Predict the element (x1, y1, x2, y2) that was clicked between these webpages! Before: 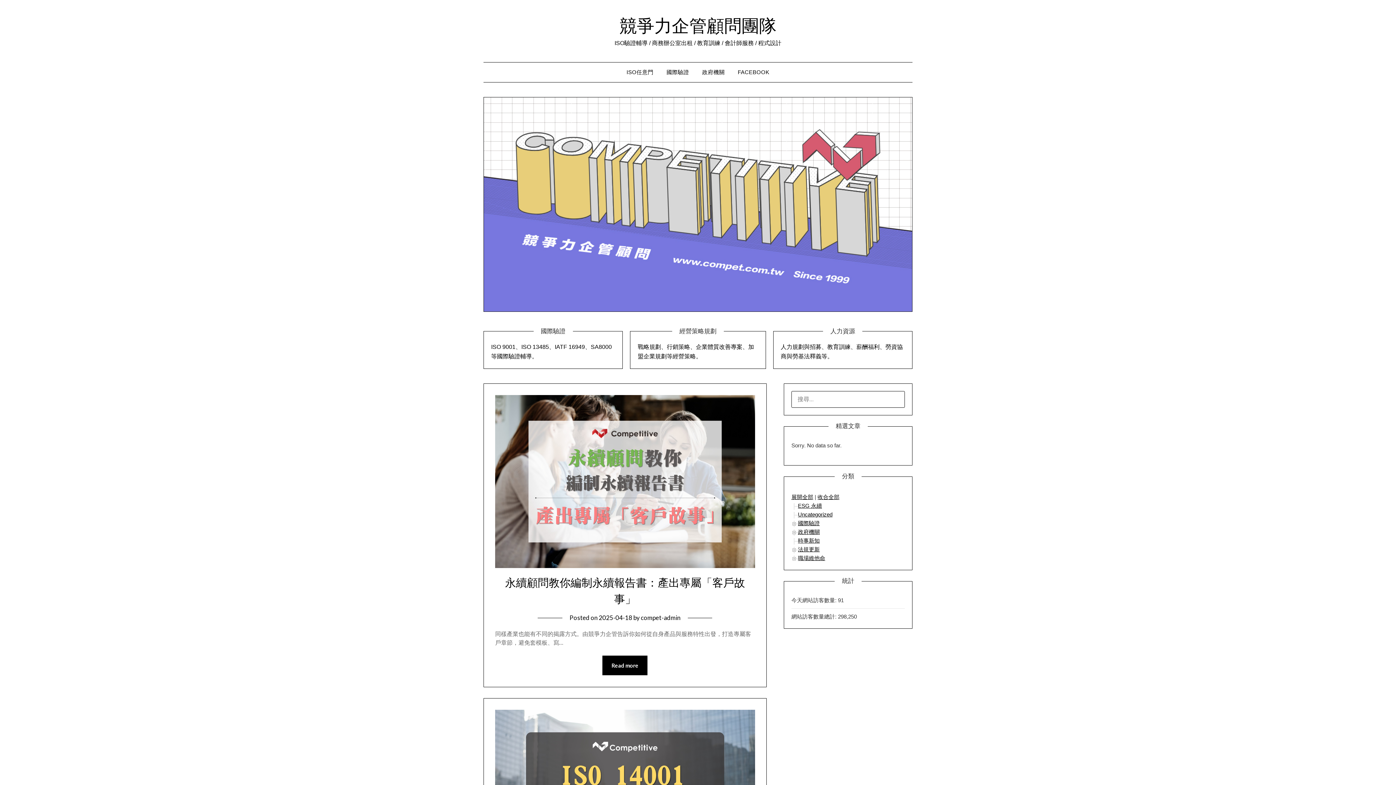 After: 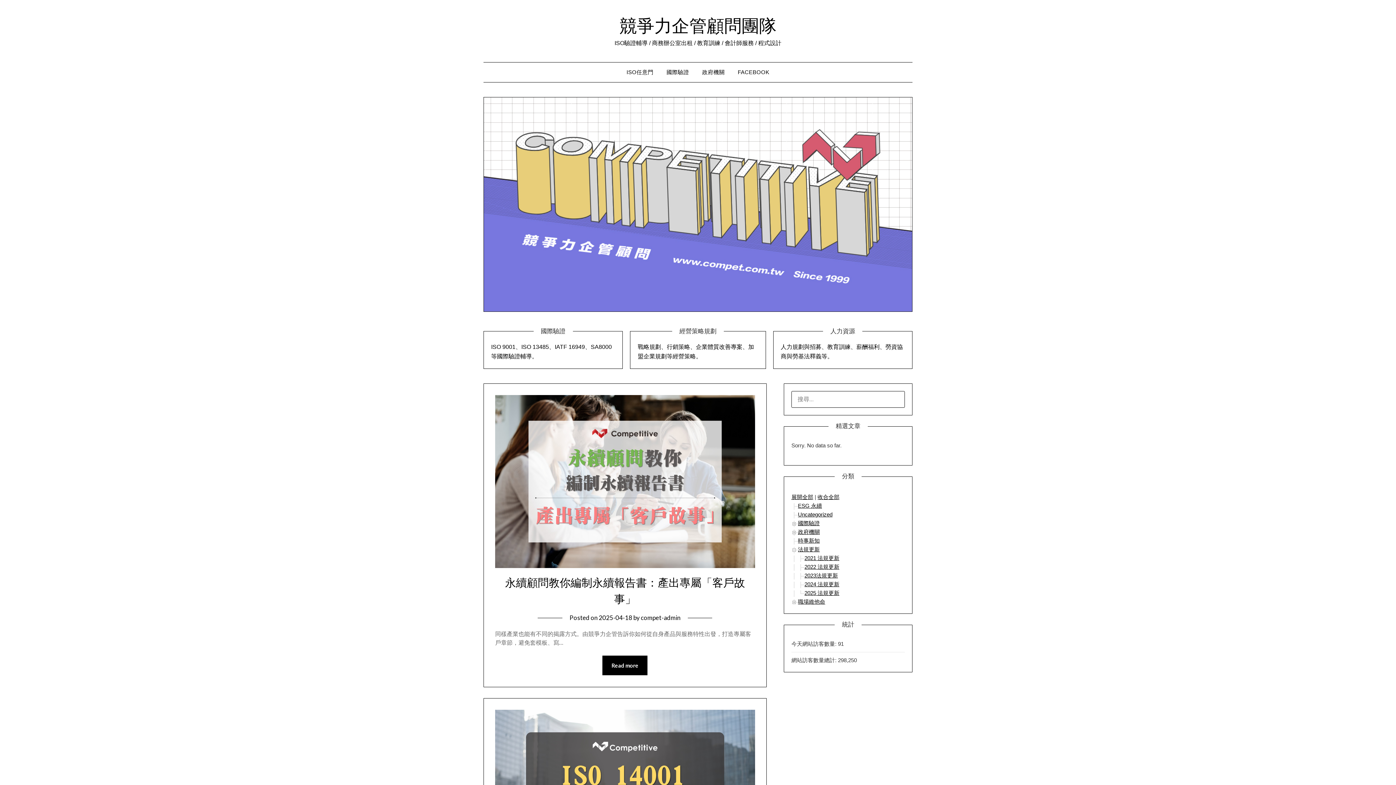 Action: bbox: (791, 546, 798, 552)